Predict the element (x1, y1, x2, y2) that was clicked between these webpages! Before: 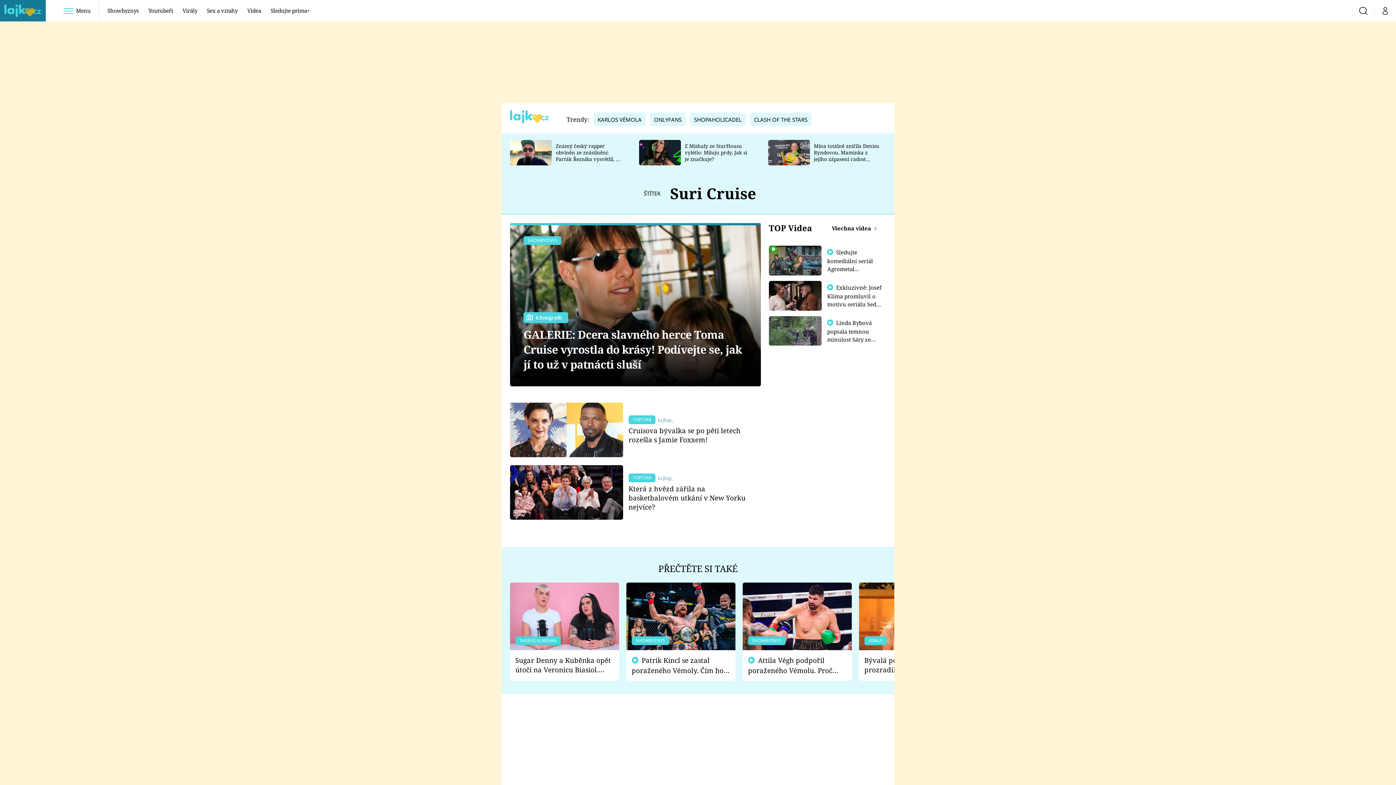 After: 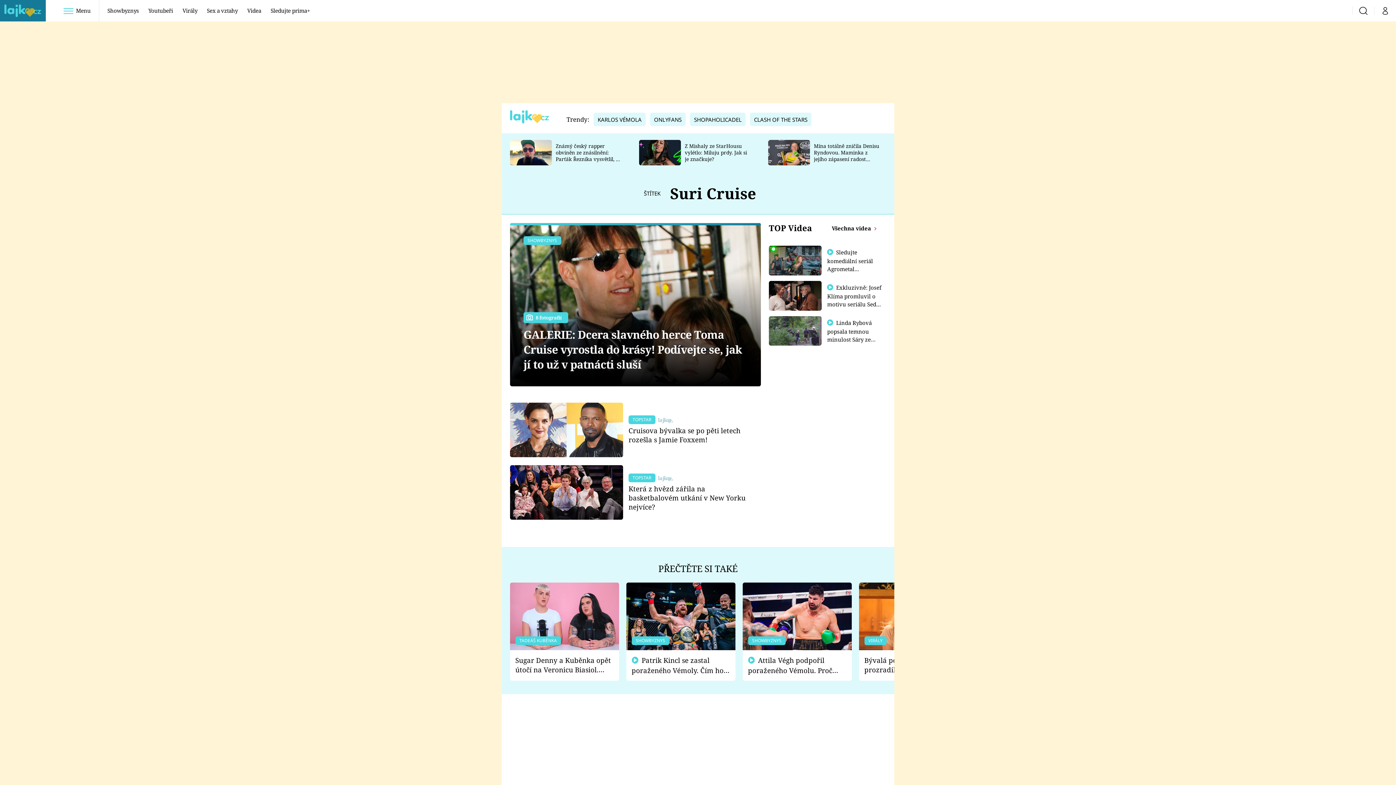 Action: bbox: (769, 316, 821, 345)